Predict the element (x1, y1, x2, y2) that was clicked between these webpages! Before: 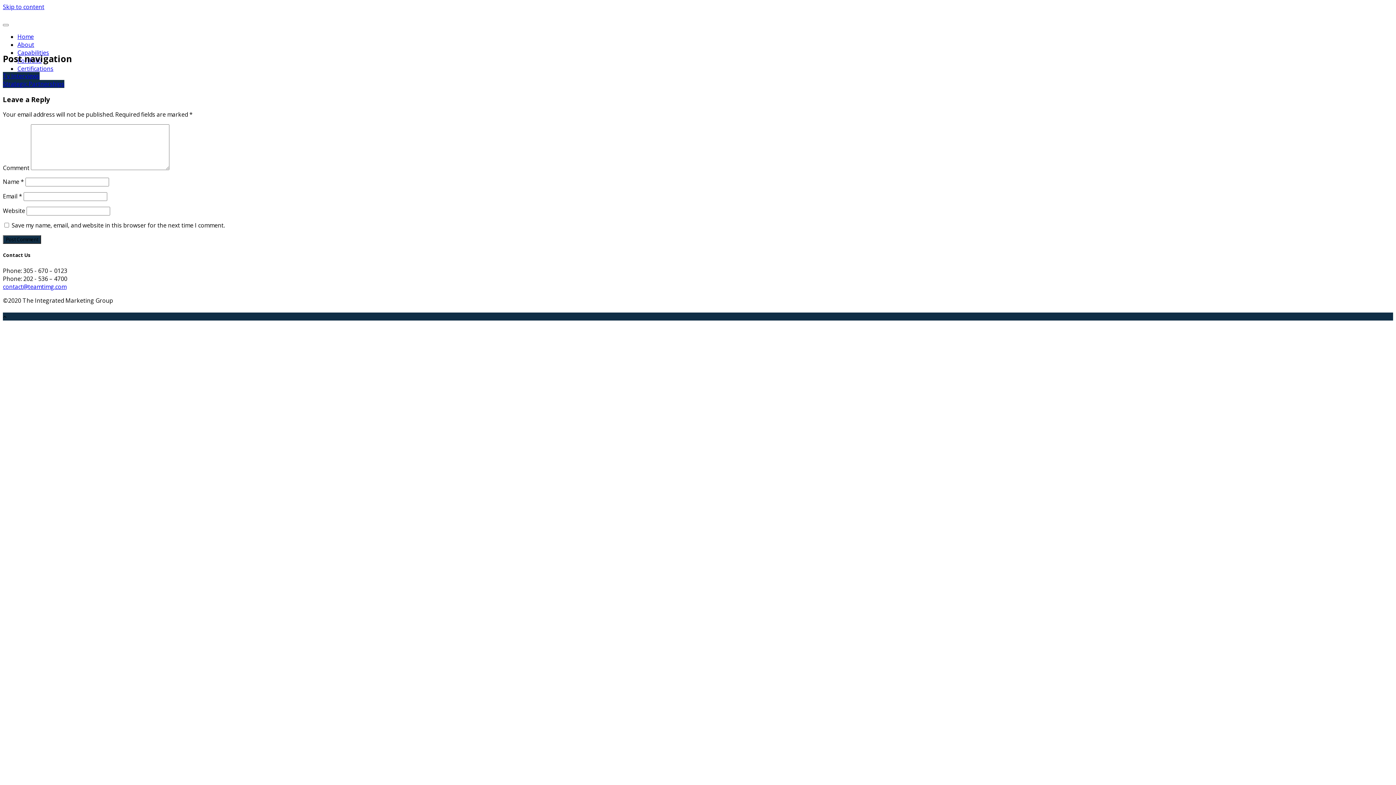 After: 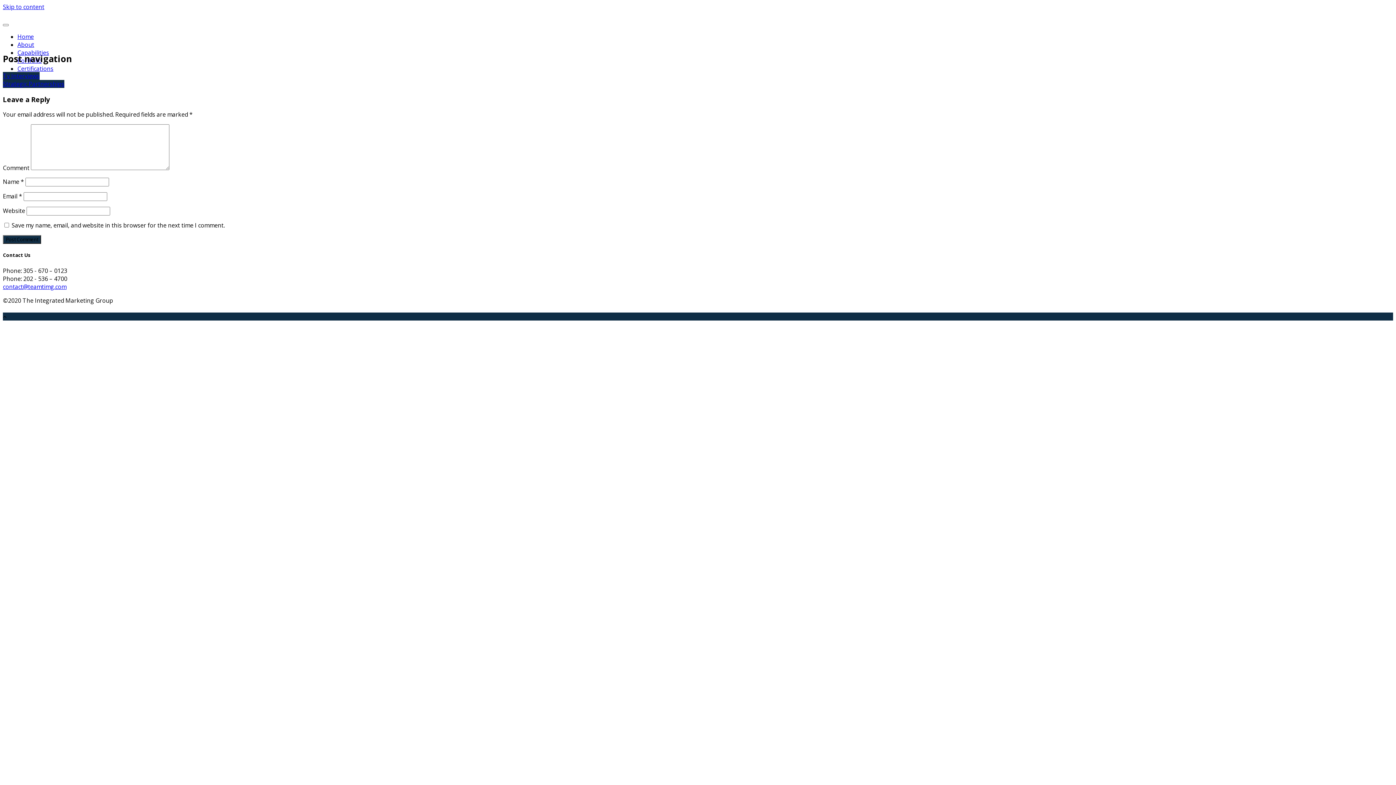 Action: label: Skip to content bbox: (2, 2, 44, 10)